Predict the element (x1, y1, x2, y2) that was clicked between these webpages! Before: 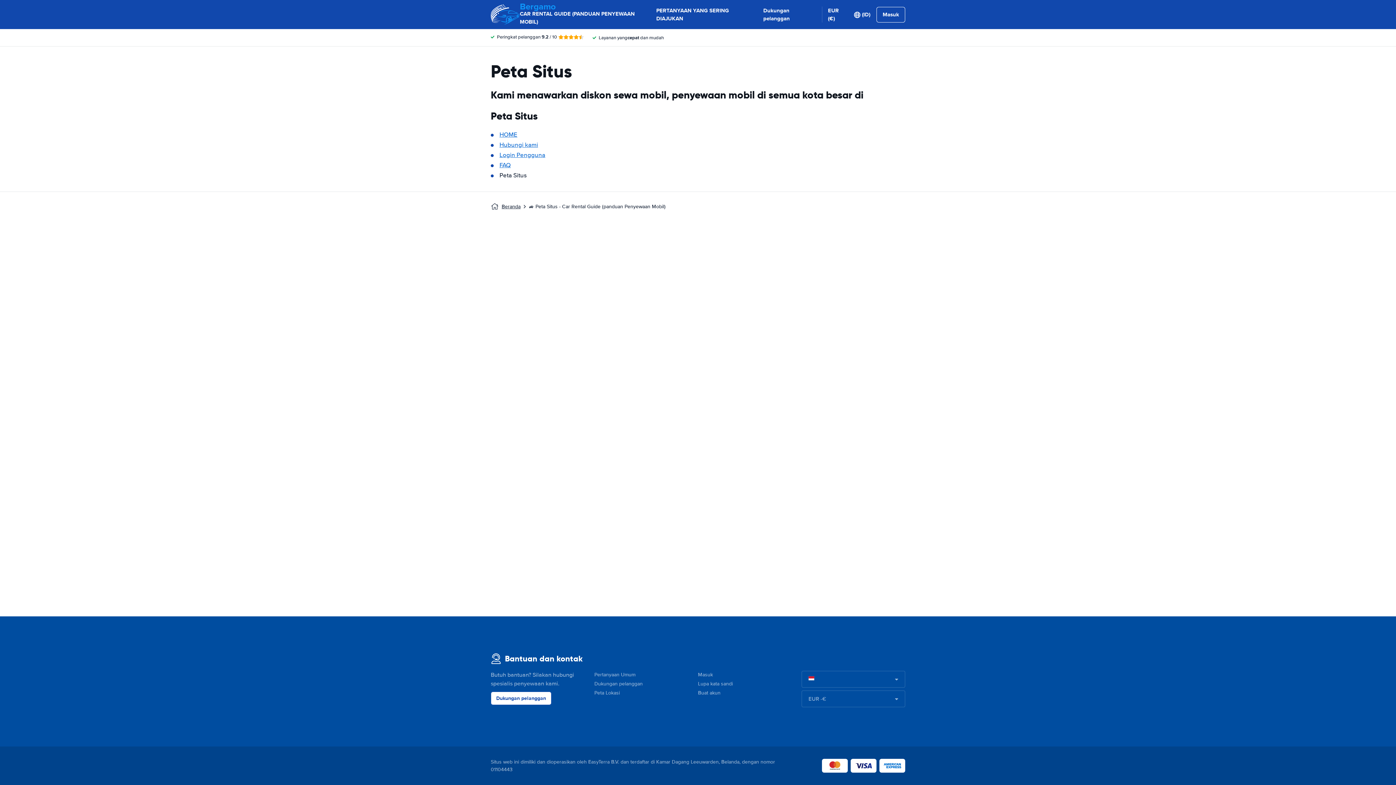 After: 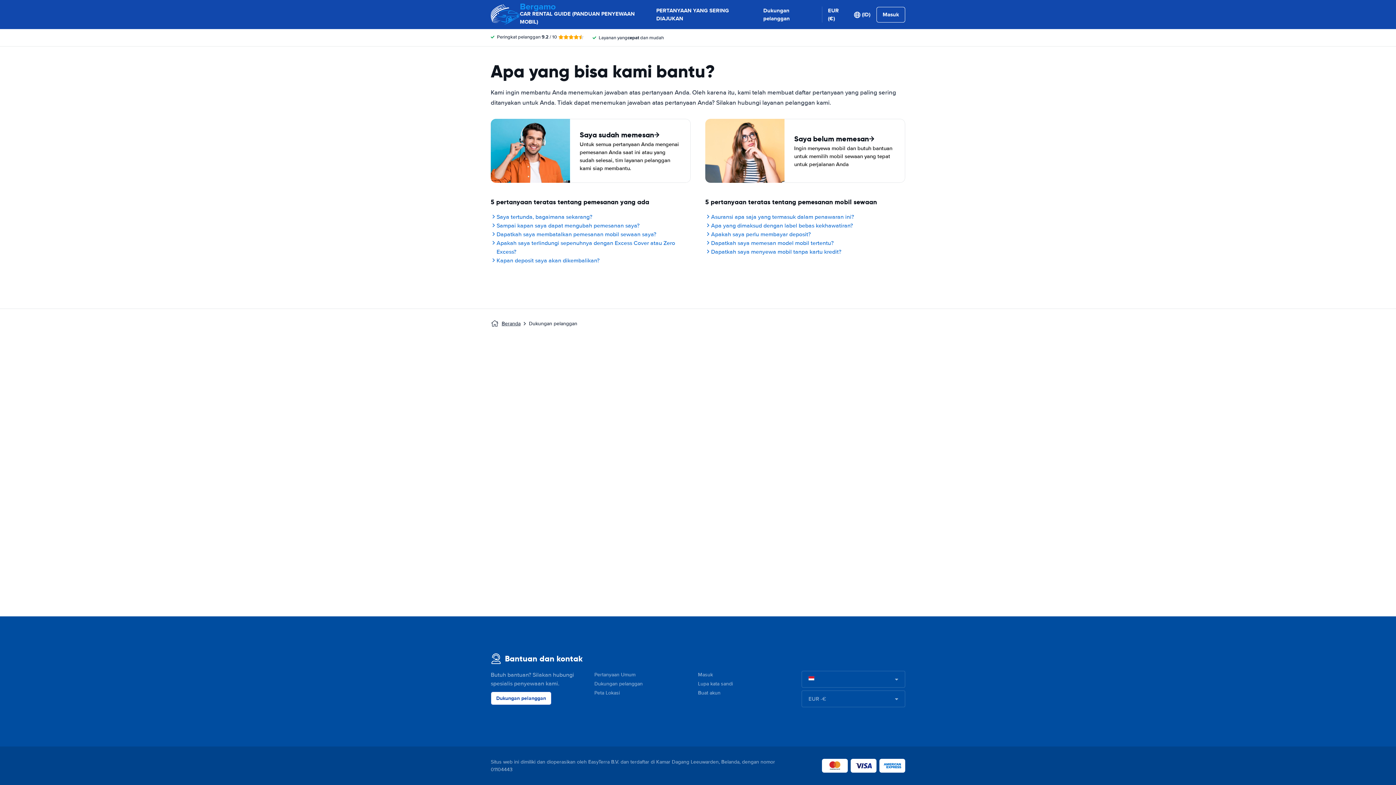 Action: bbox: (499, 141, 538, 148) label: Hubungi kami